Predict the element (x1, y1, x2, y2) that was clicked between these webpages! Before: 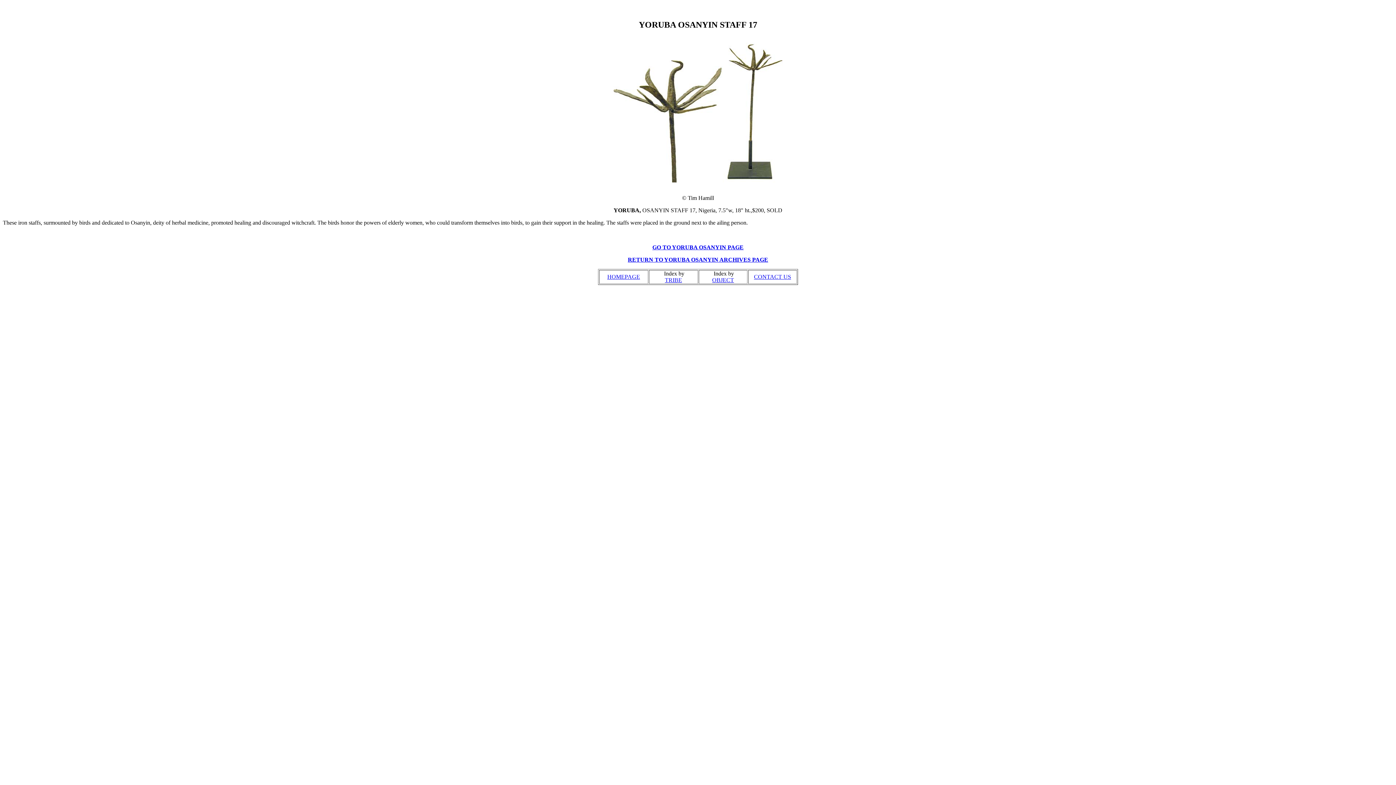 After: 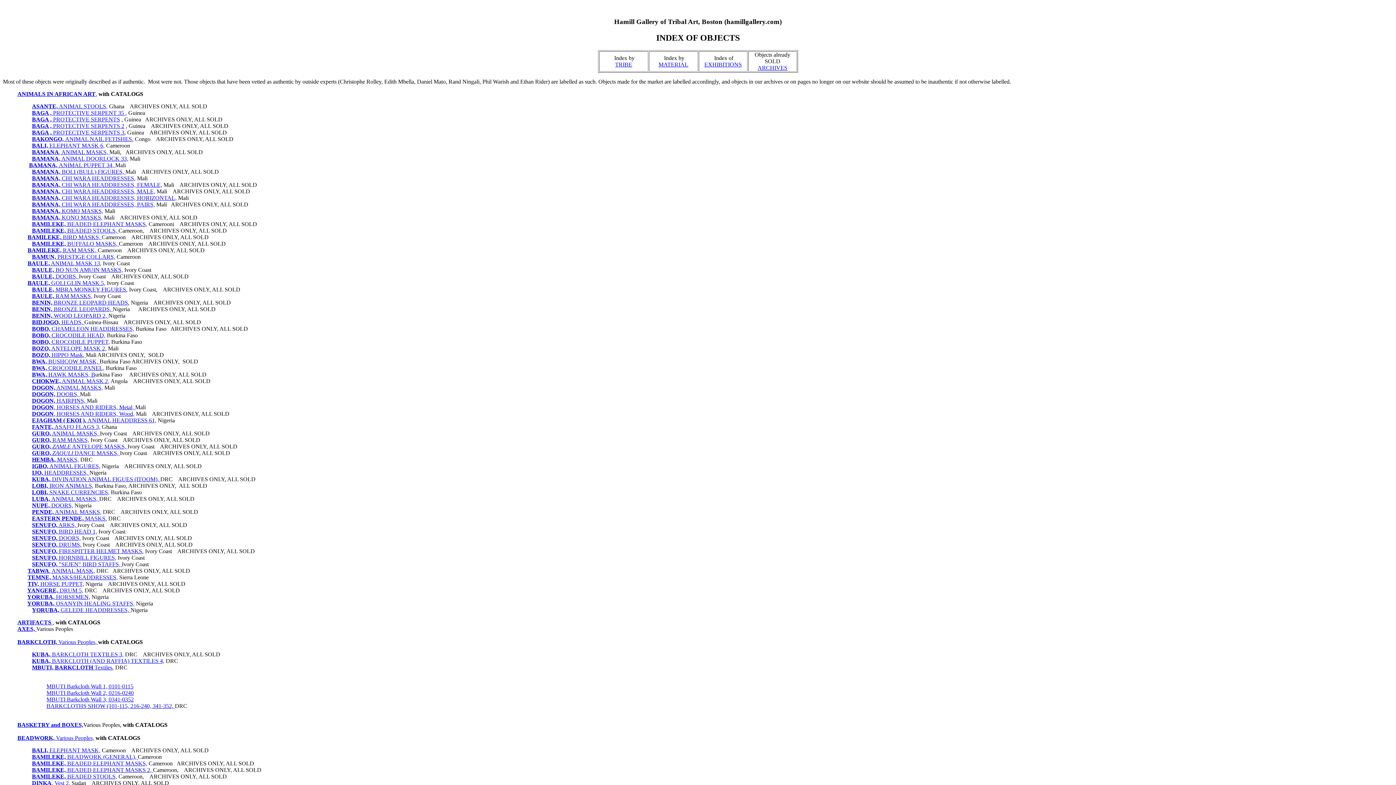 Action: bbox: (712, 277, 734, 283) label: OBJECT